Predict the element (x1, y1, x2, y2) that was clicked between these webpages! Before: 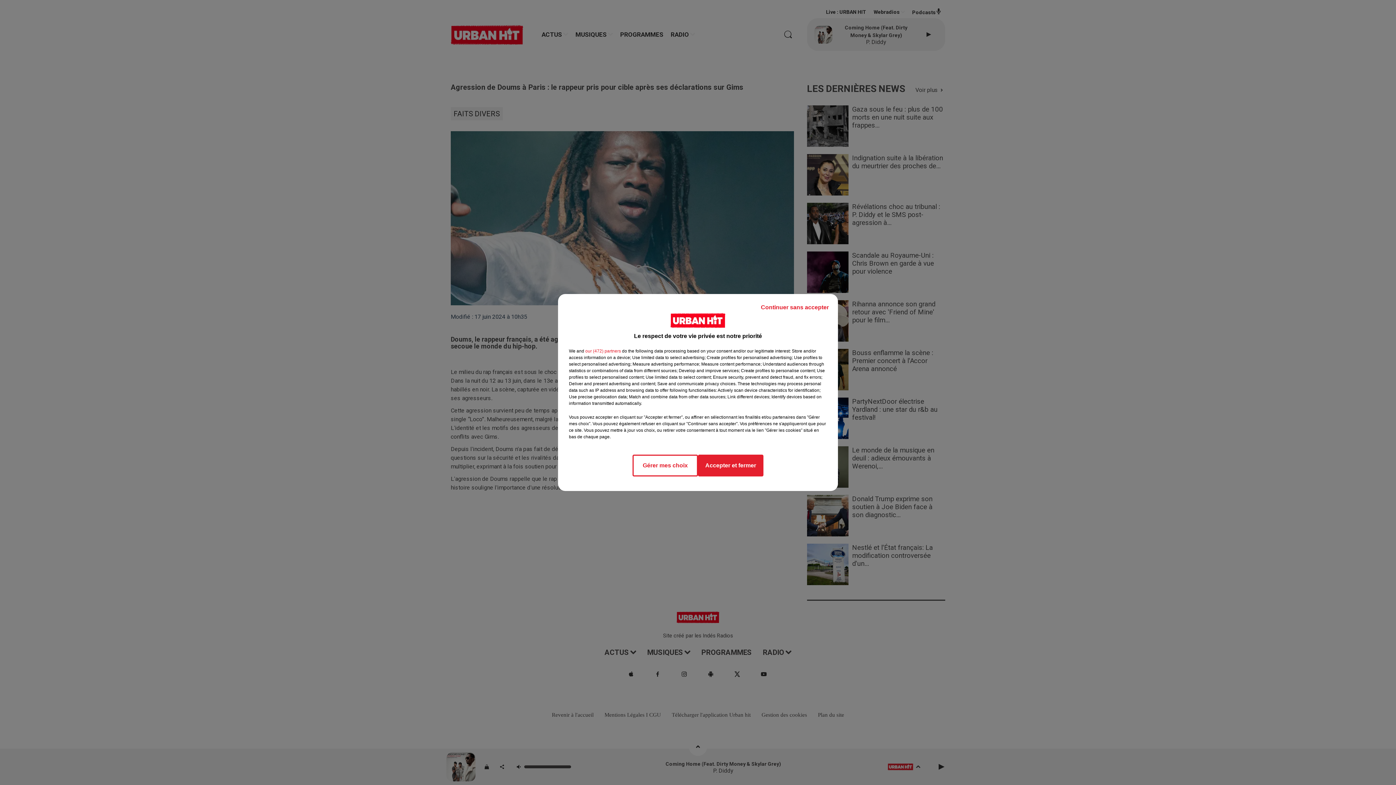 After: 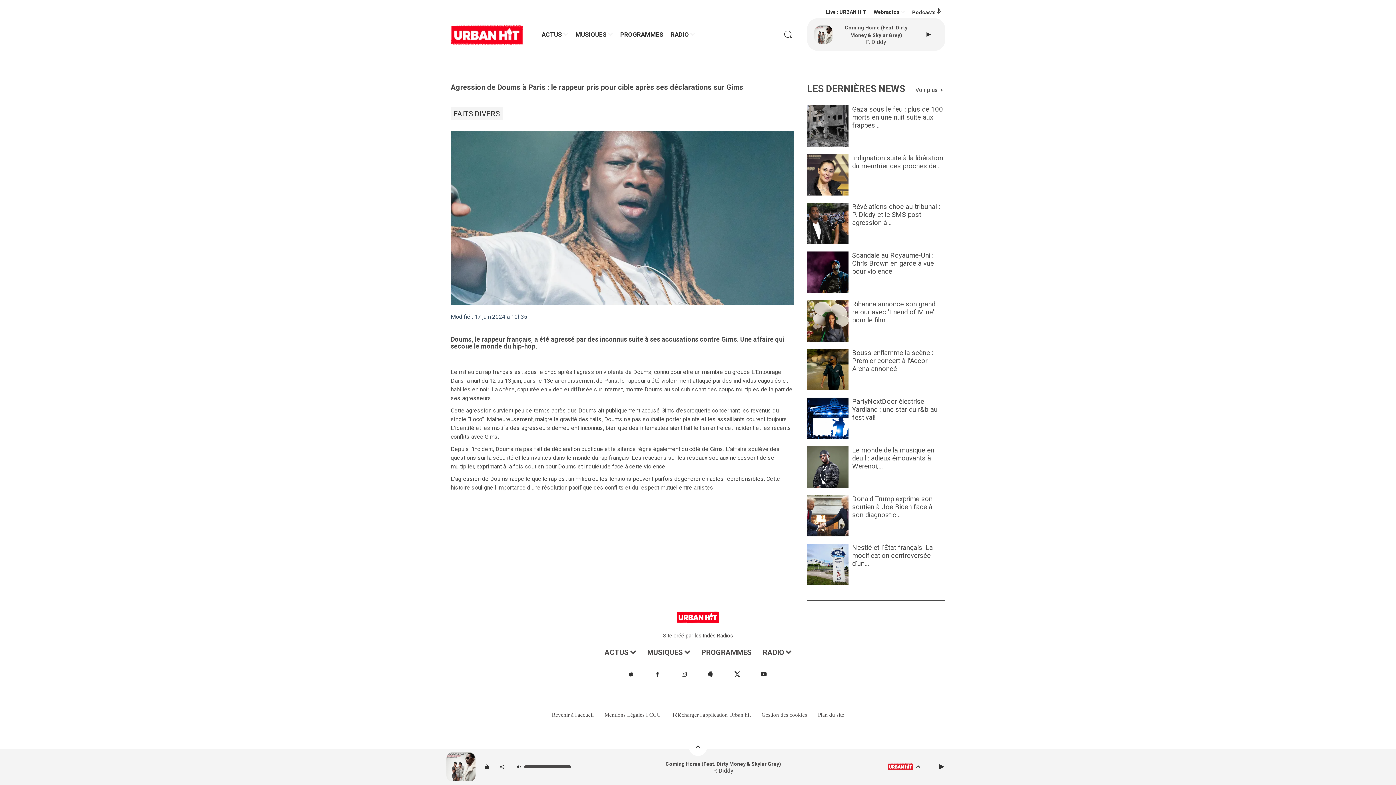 Action: bbox: (698, 454, 763, 476) label: Accepter et fermer